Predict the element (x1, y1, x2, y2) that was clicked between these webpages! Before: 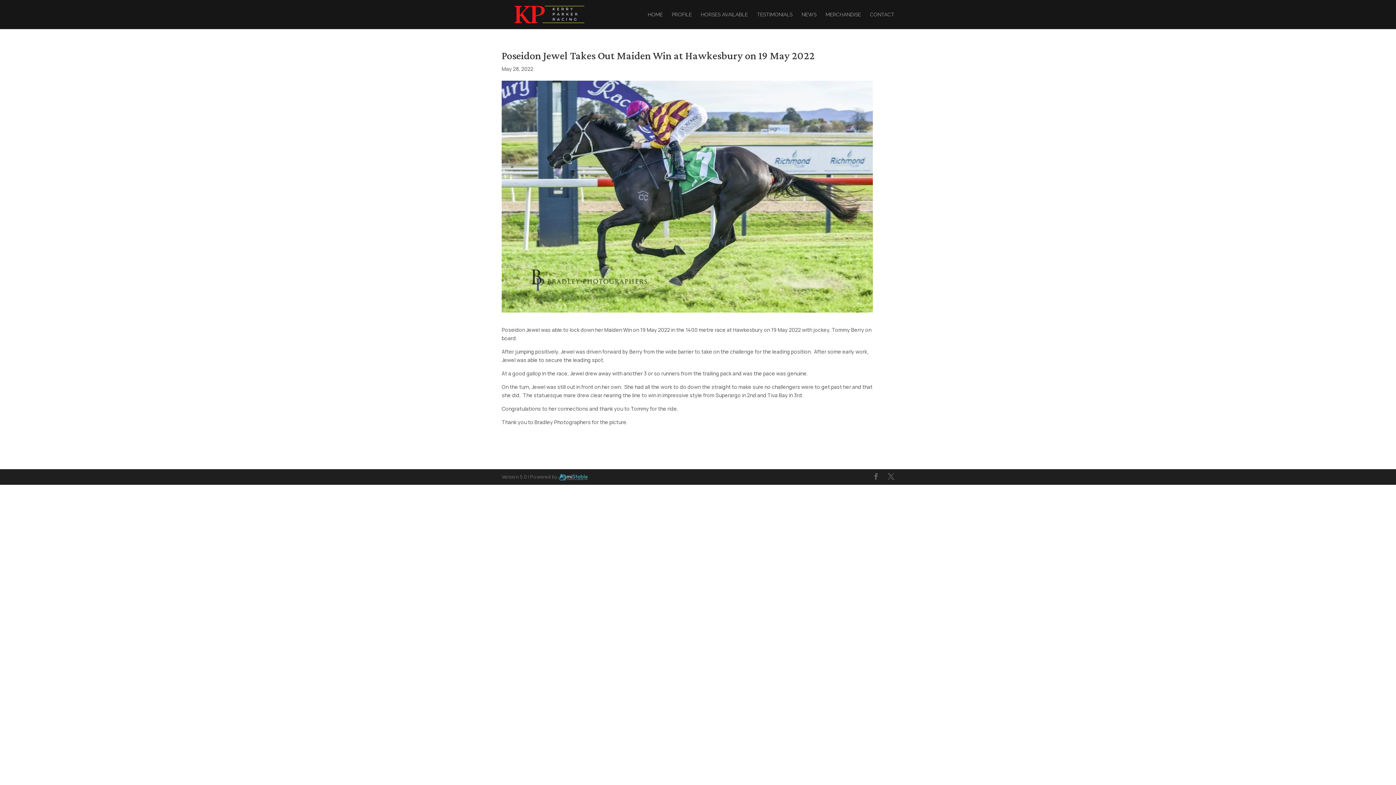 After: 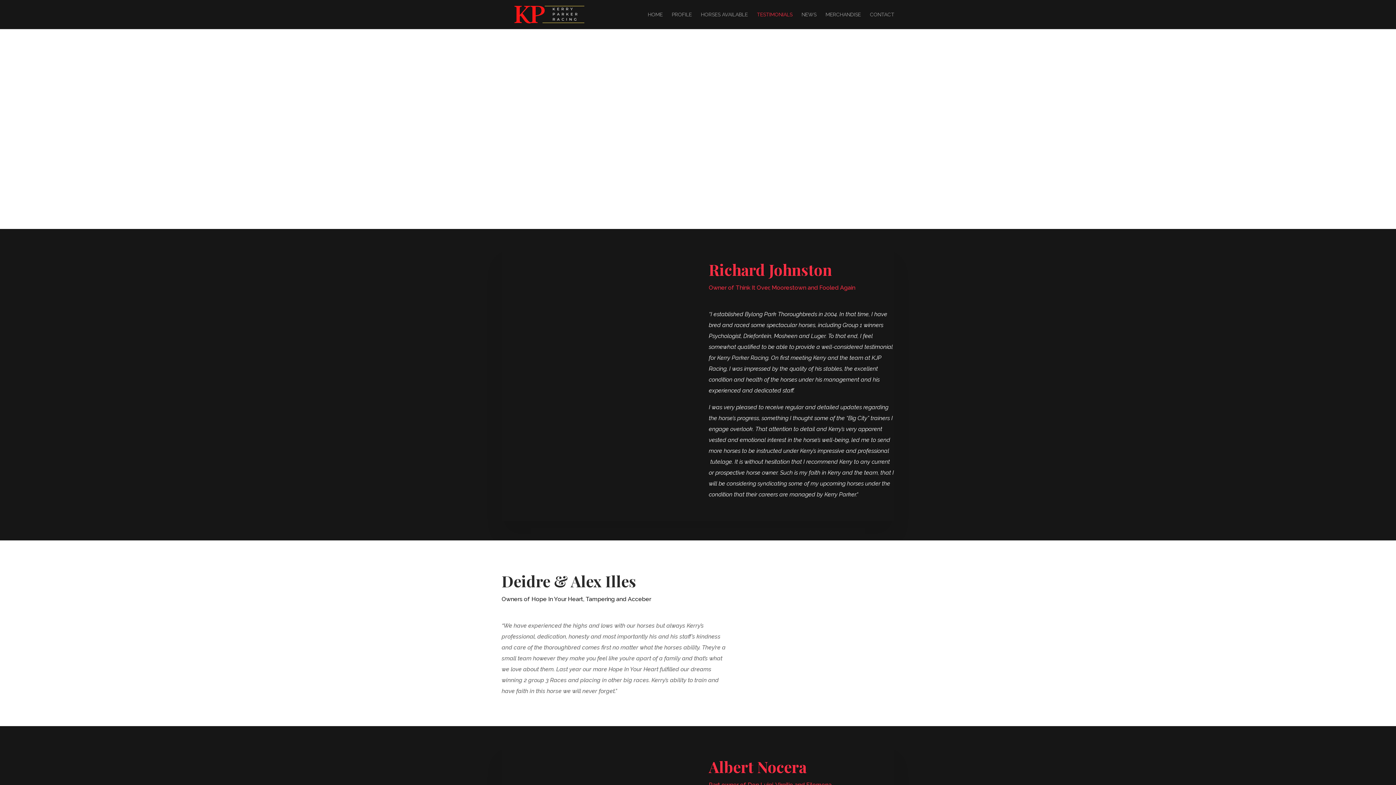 Action: bbox: (757, 12, 792, 29) label: TESTIMONIALS